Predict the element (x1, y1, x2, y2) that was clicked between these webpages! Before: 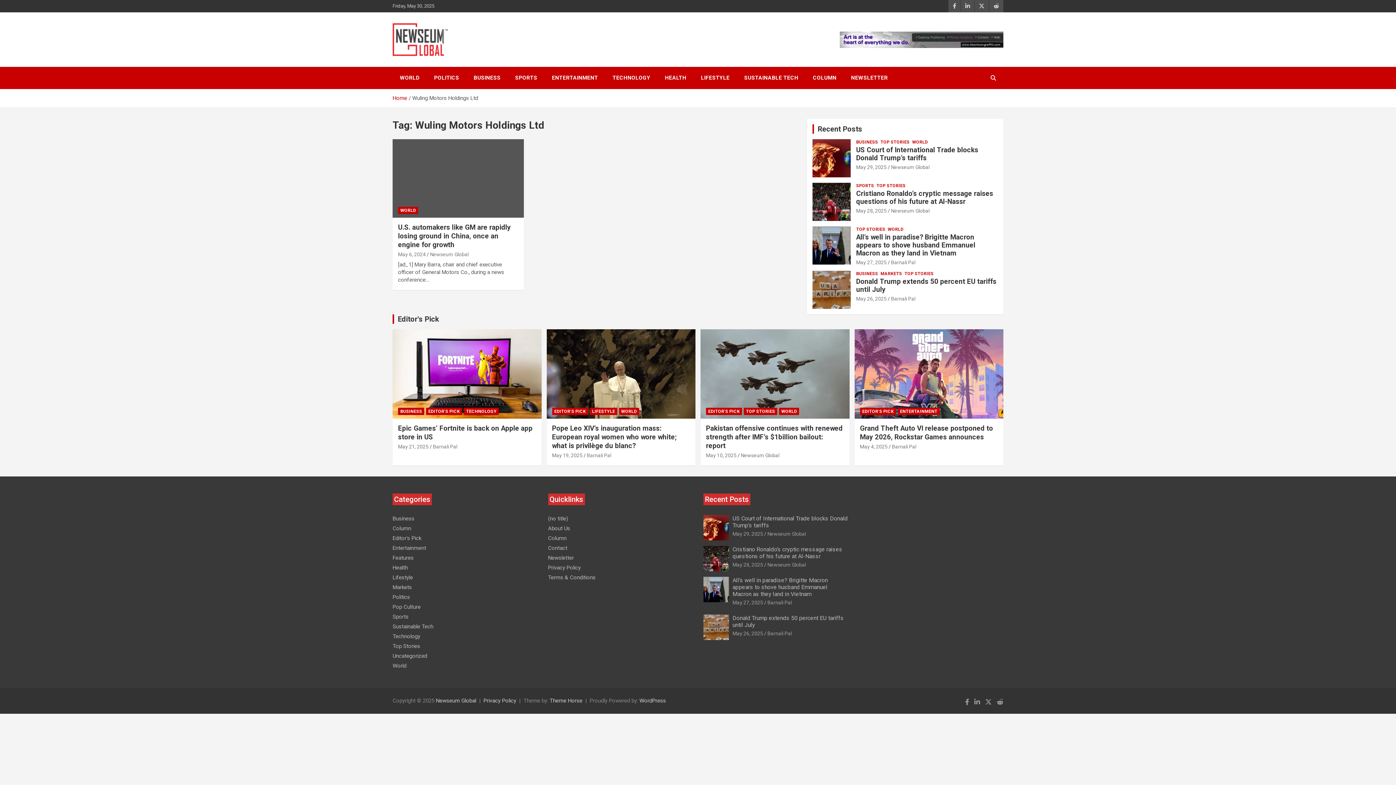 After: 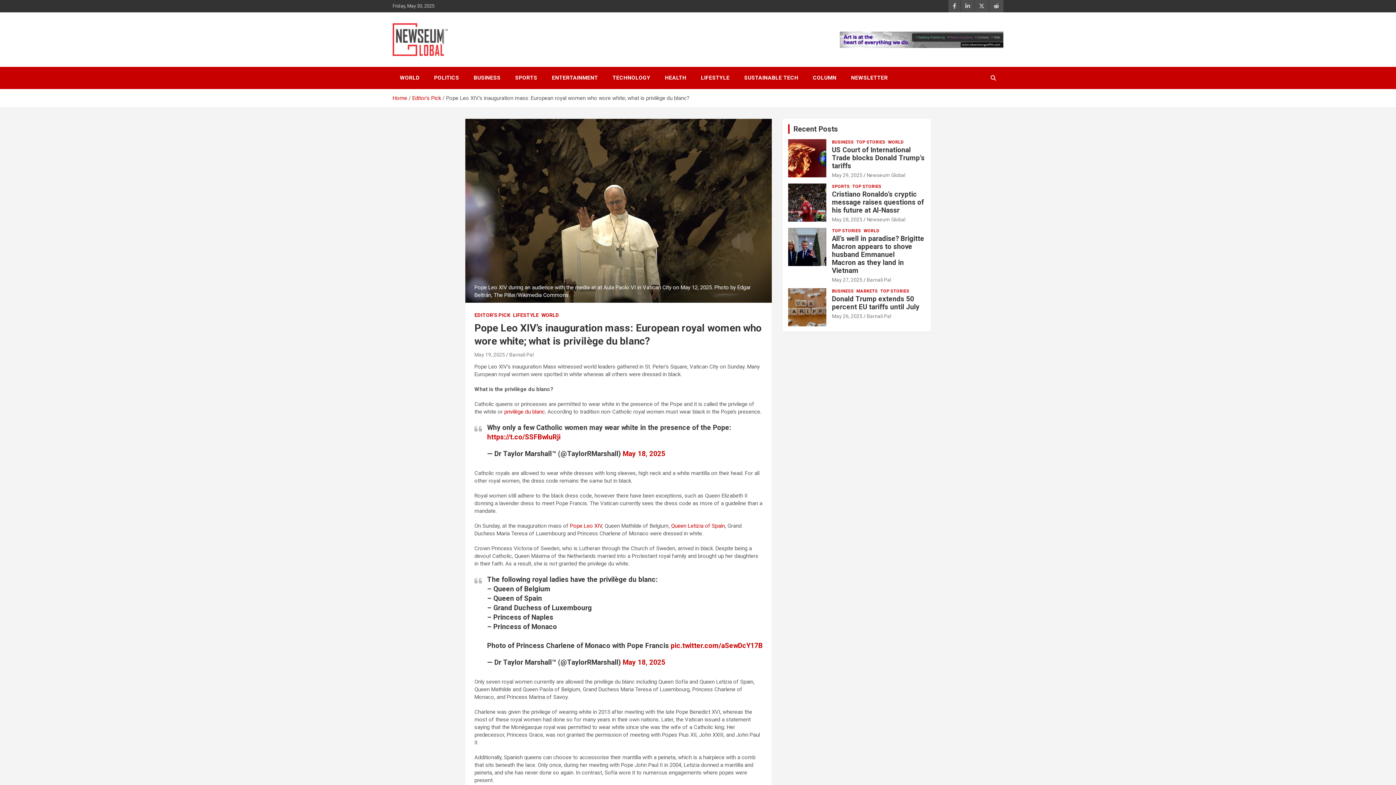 Action: label: Pope Leo XIV’s inauguration mass: European royal women who wore white; what is privilège du blanc?  bbox: (552, 424, 676, 450)